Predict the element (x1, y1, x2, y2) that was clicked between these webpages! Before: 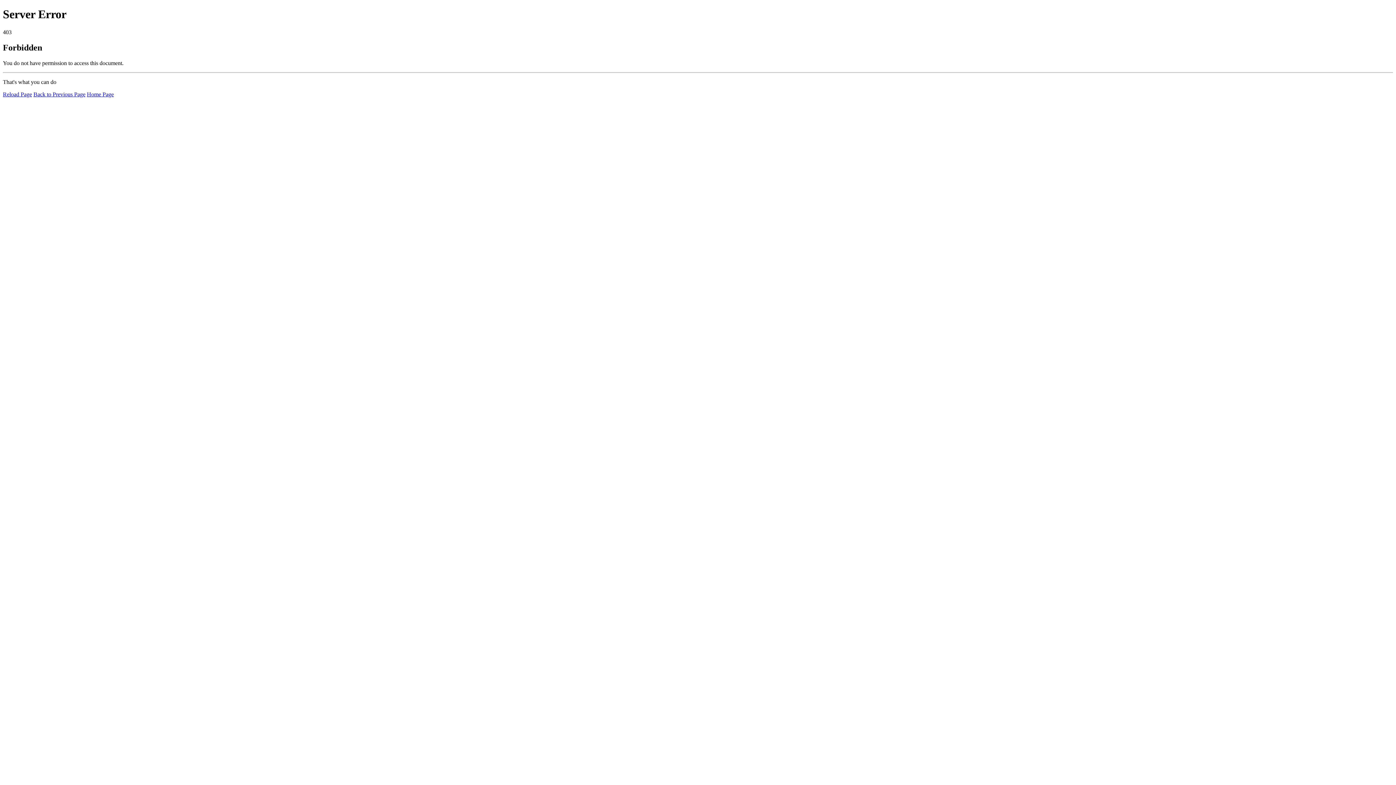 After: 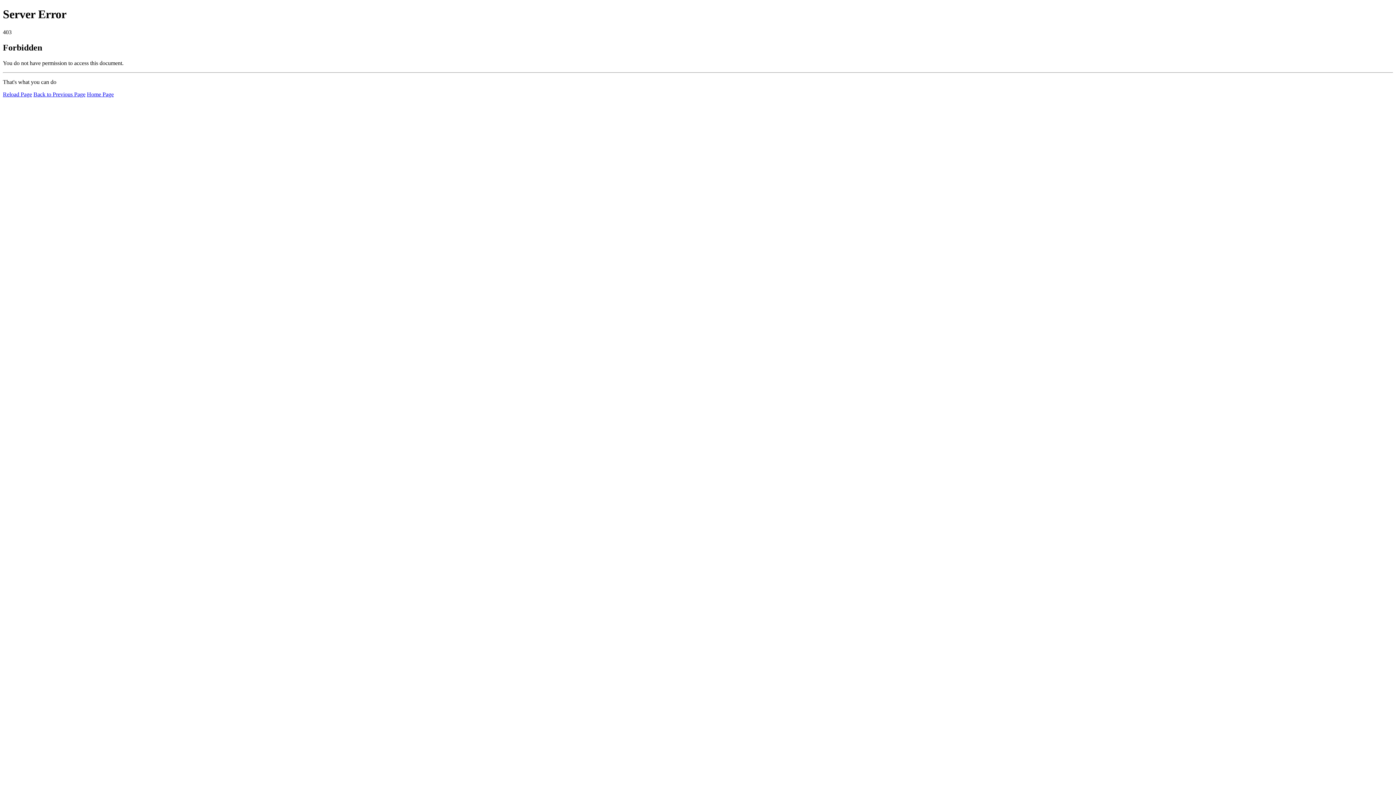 Action: bbox: (86, 91, 113, 97) label: Home Page